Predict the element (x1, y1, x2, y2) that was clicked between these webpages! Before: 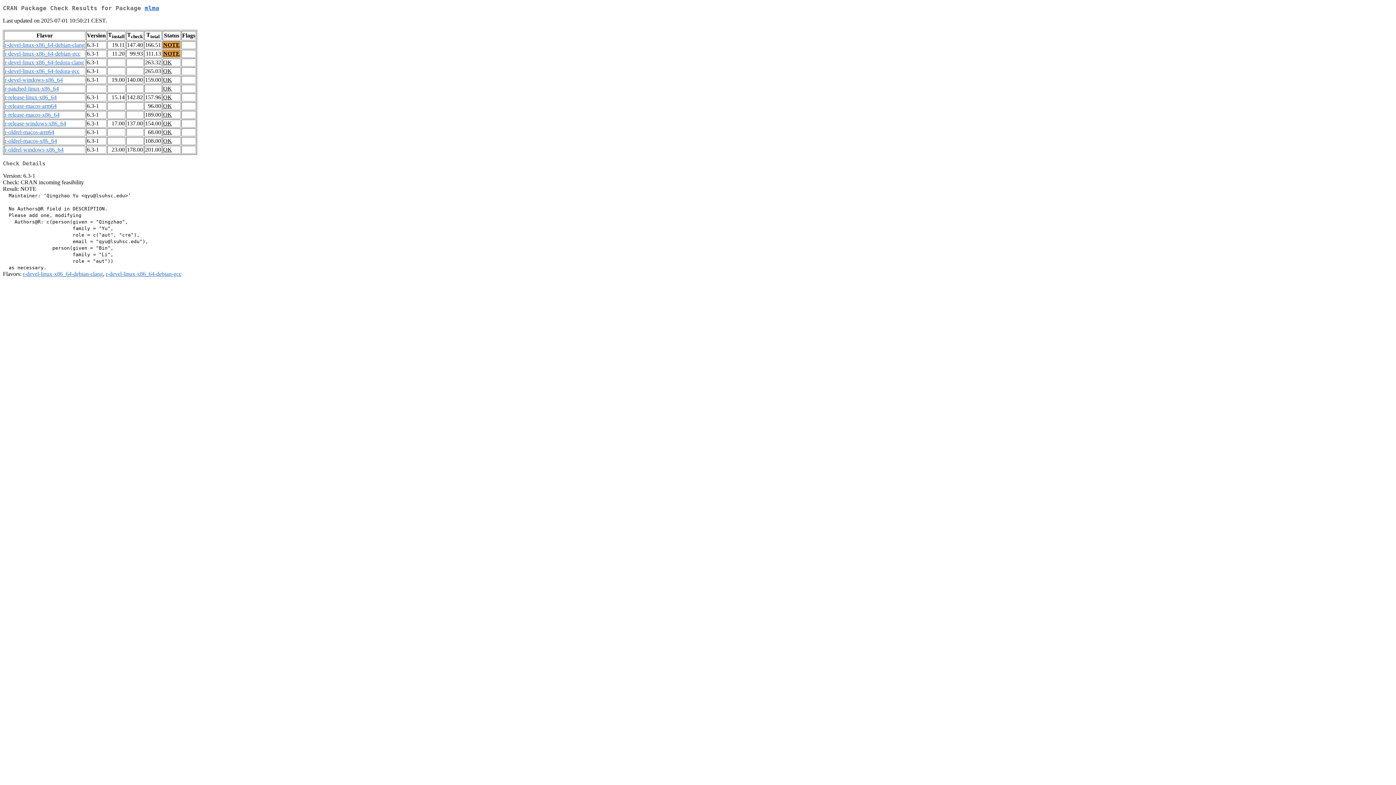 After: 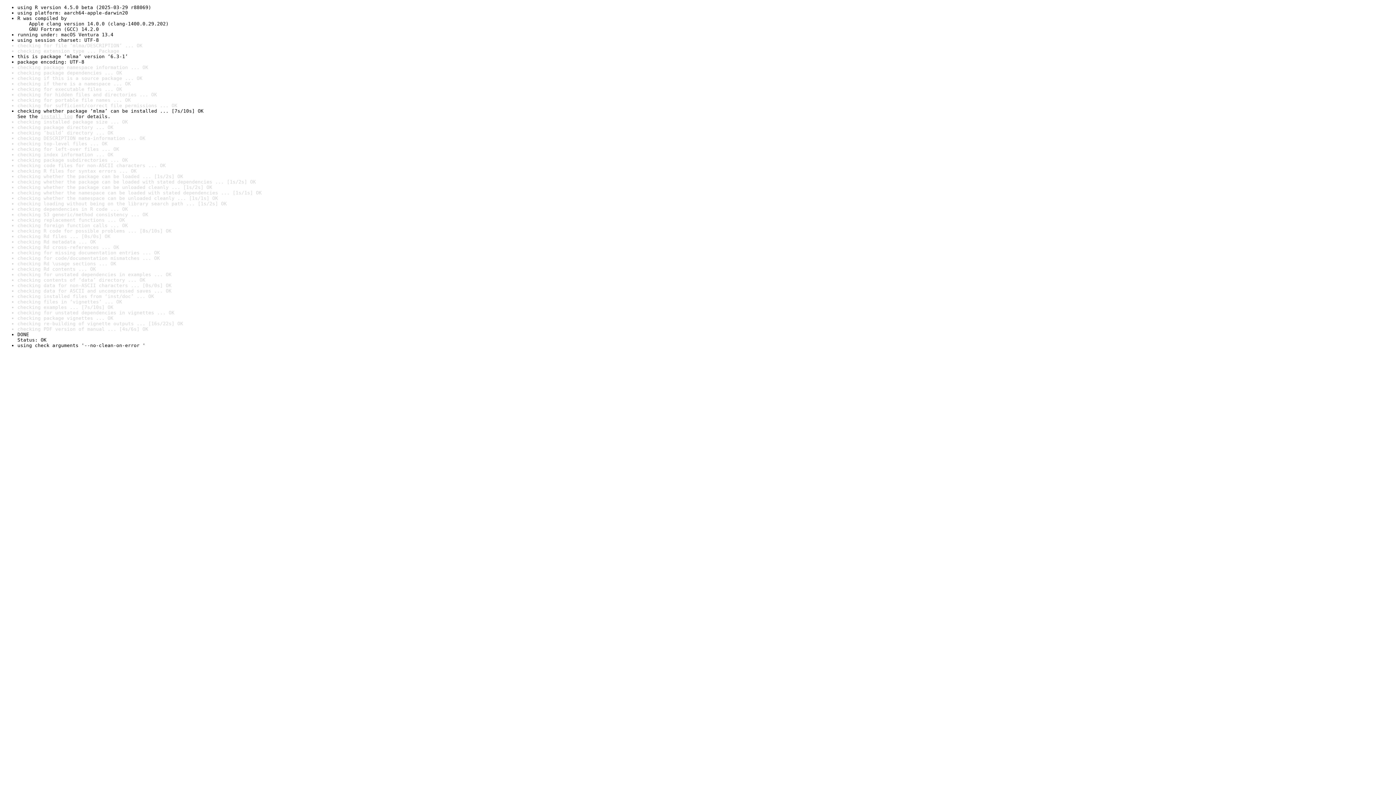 Action: bbox: (163, 103, 172, 109) label: OK